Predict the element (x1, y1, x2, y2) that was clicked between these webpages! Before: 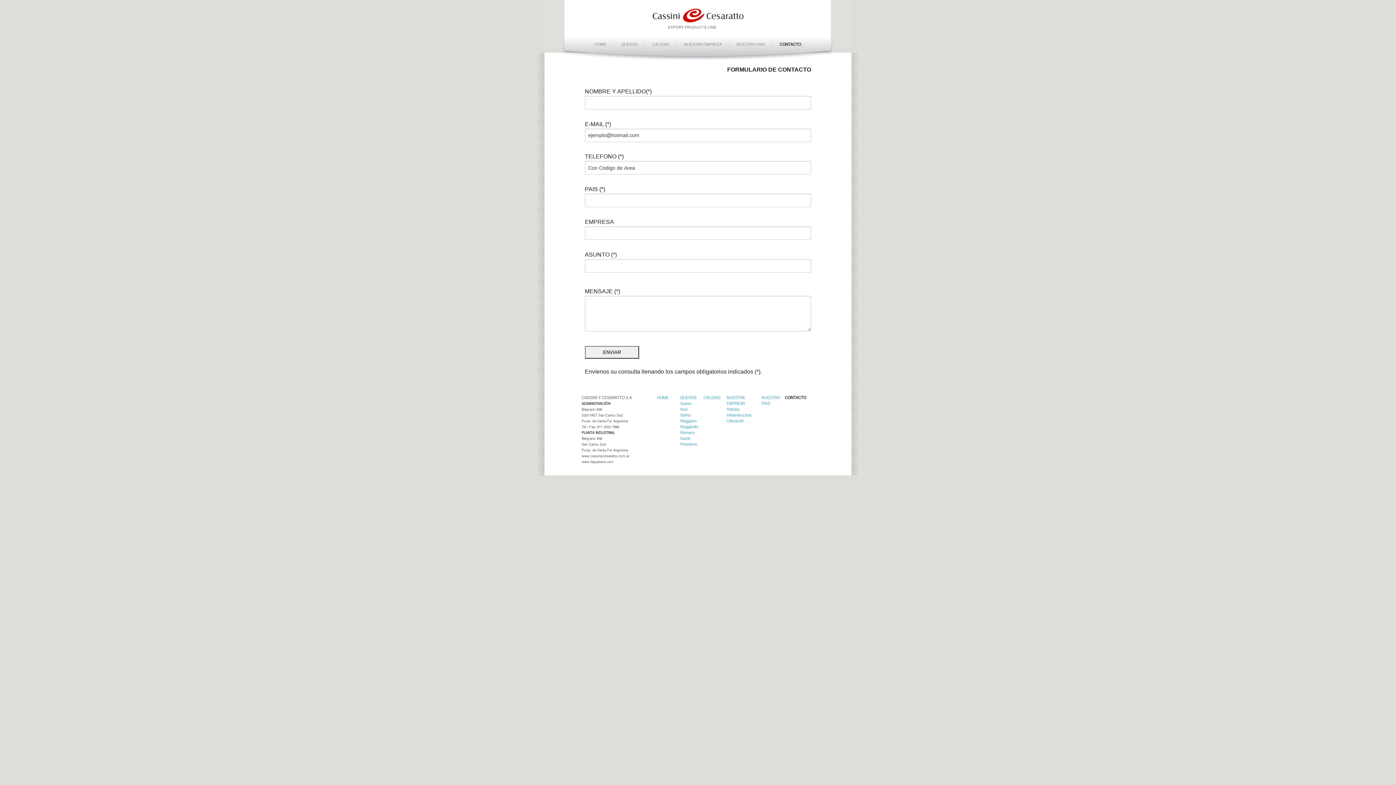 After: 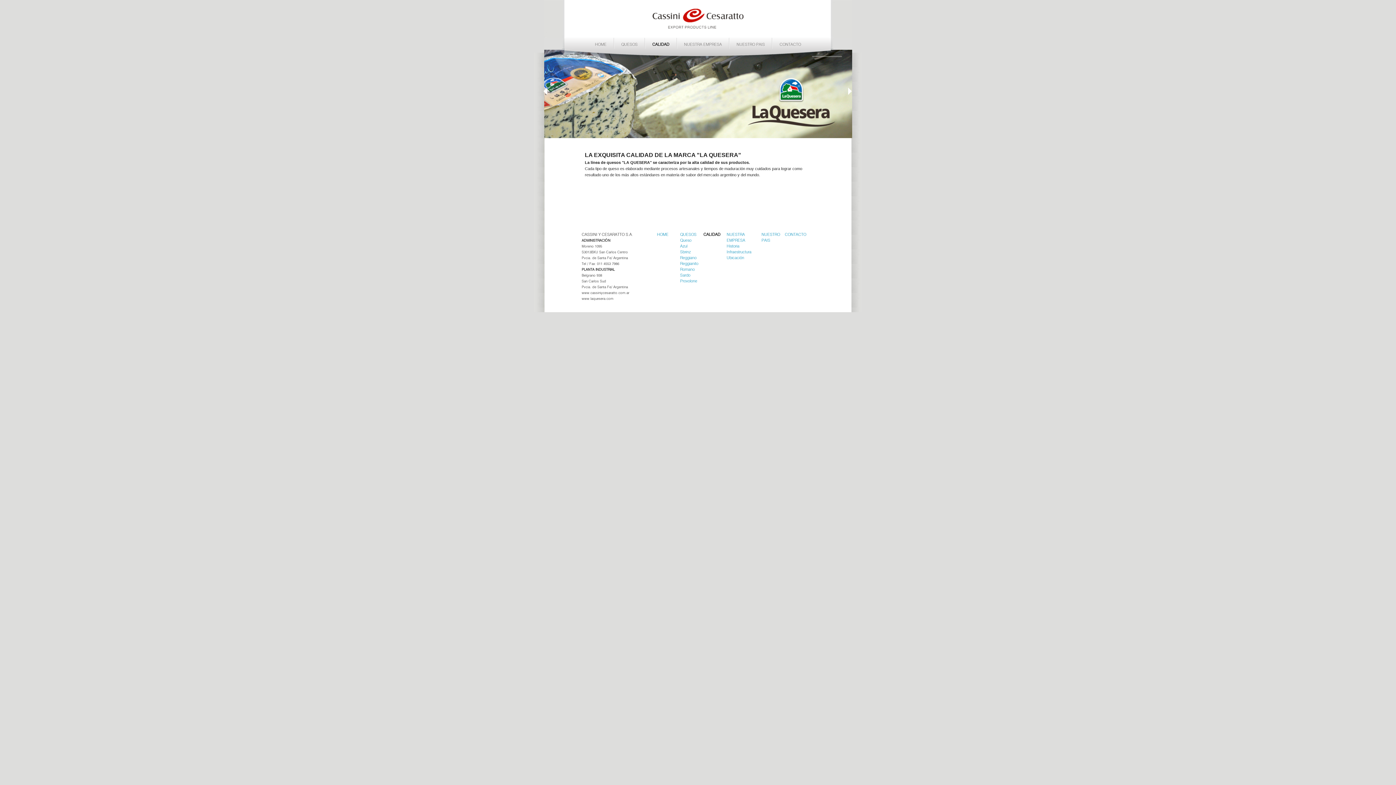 Action: bbox: (703, 395, 720, 399) label: CALIDAD